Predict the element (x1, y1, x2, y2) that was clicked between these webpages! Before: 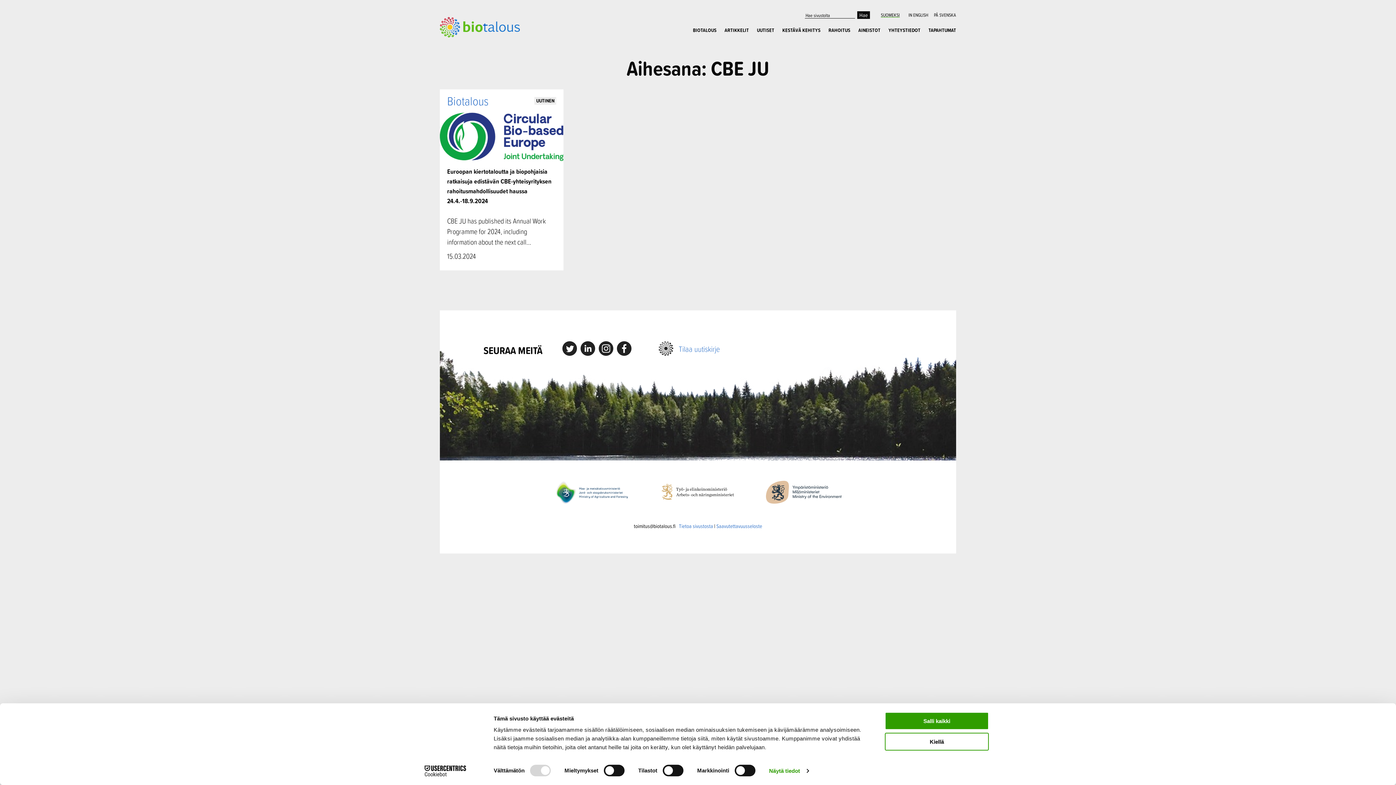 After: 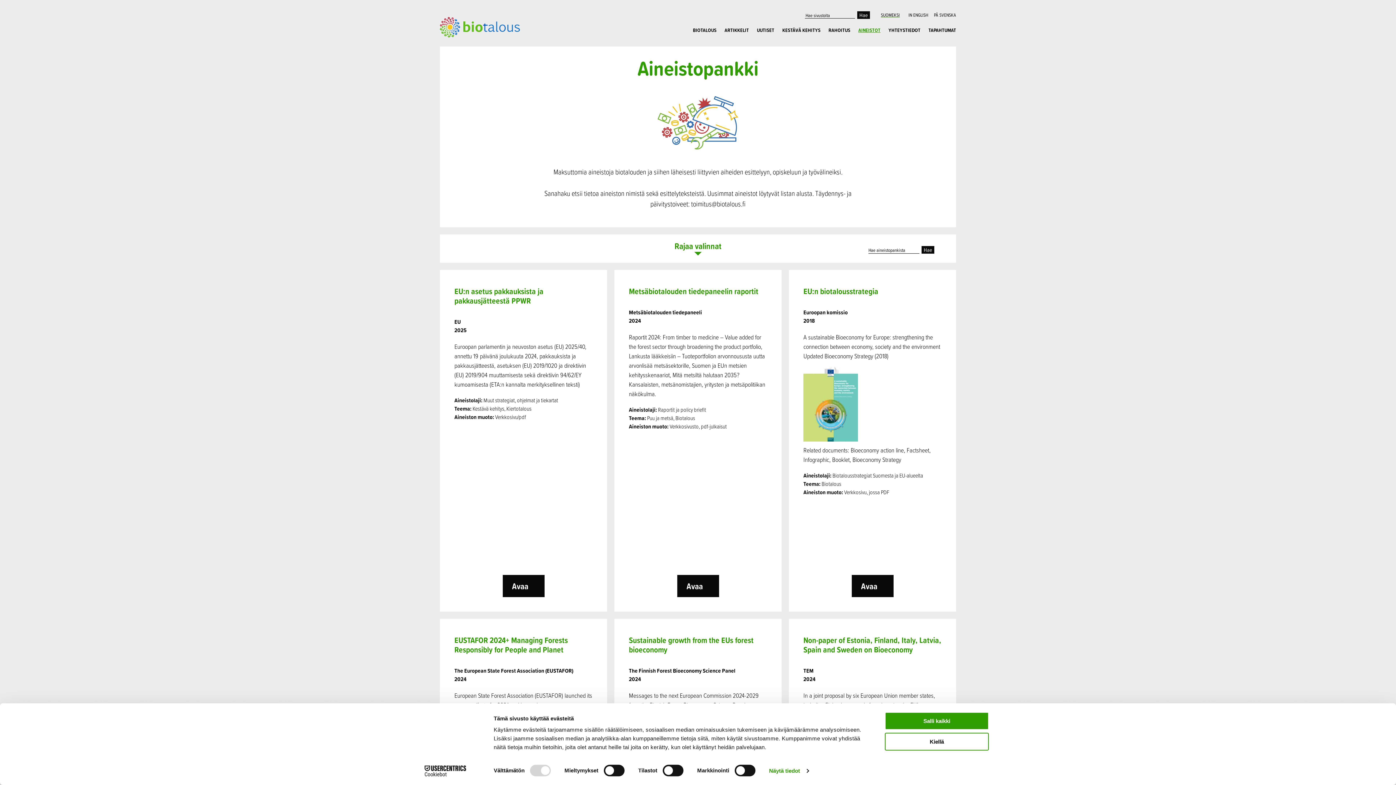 Action: bbox: (854, 27, 884, 32) label: AINEISTOT